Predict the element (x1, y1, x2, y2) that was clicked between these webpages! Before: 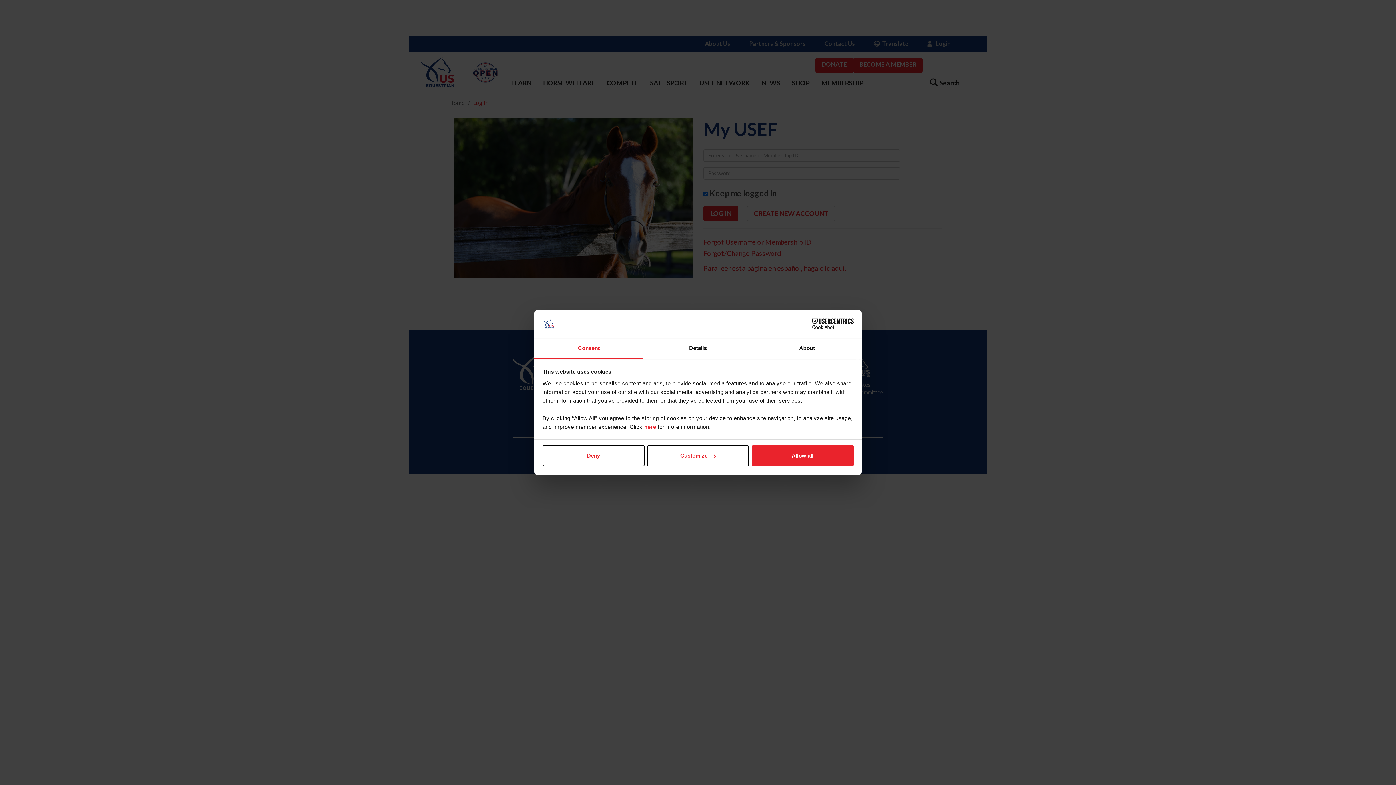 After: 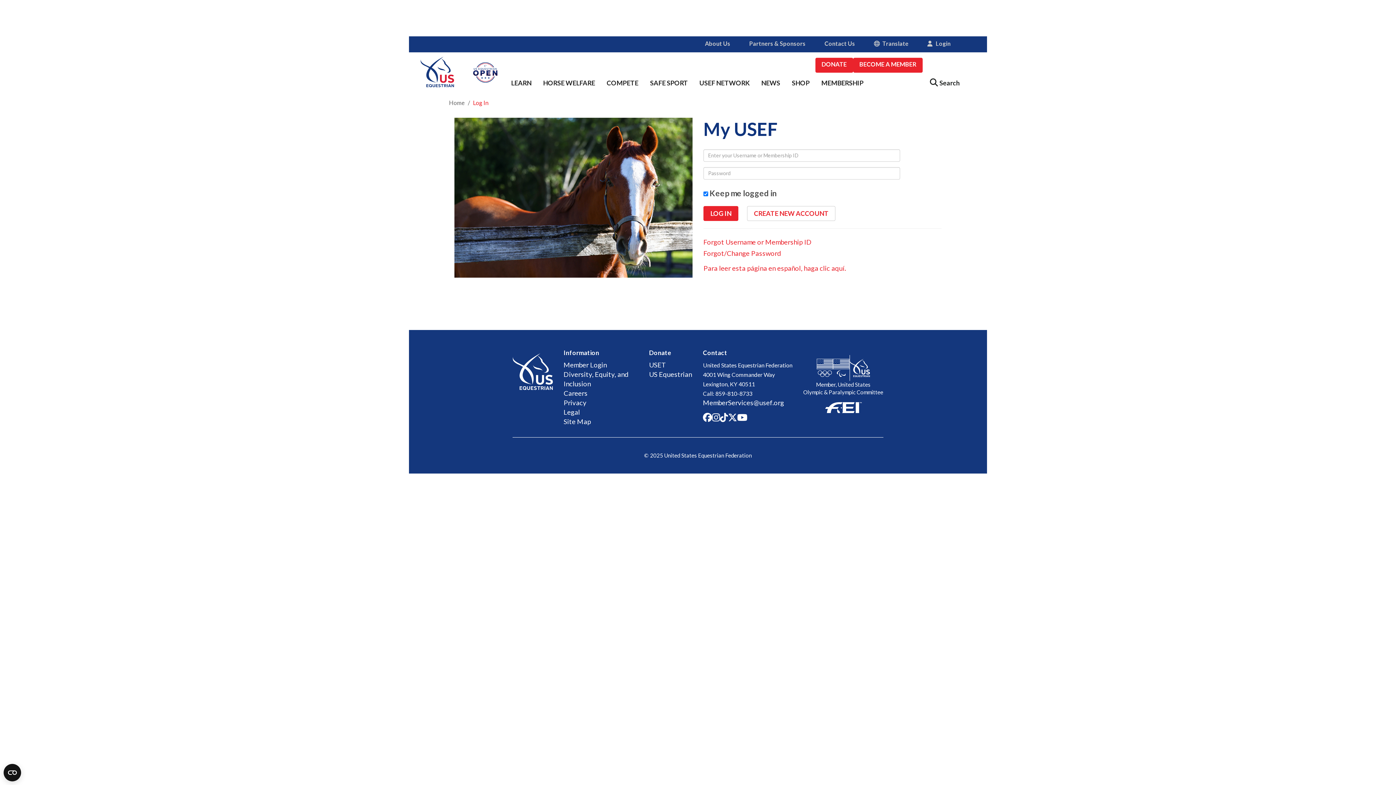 Action: bbox: (542, 445, 644, 466) label: Deny